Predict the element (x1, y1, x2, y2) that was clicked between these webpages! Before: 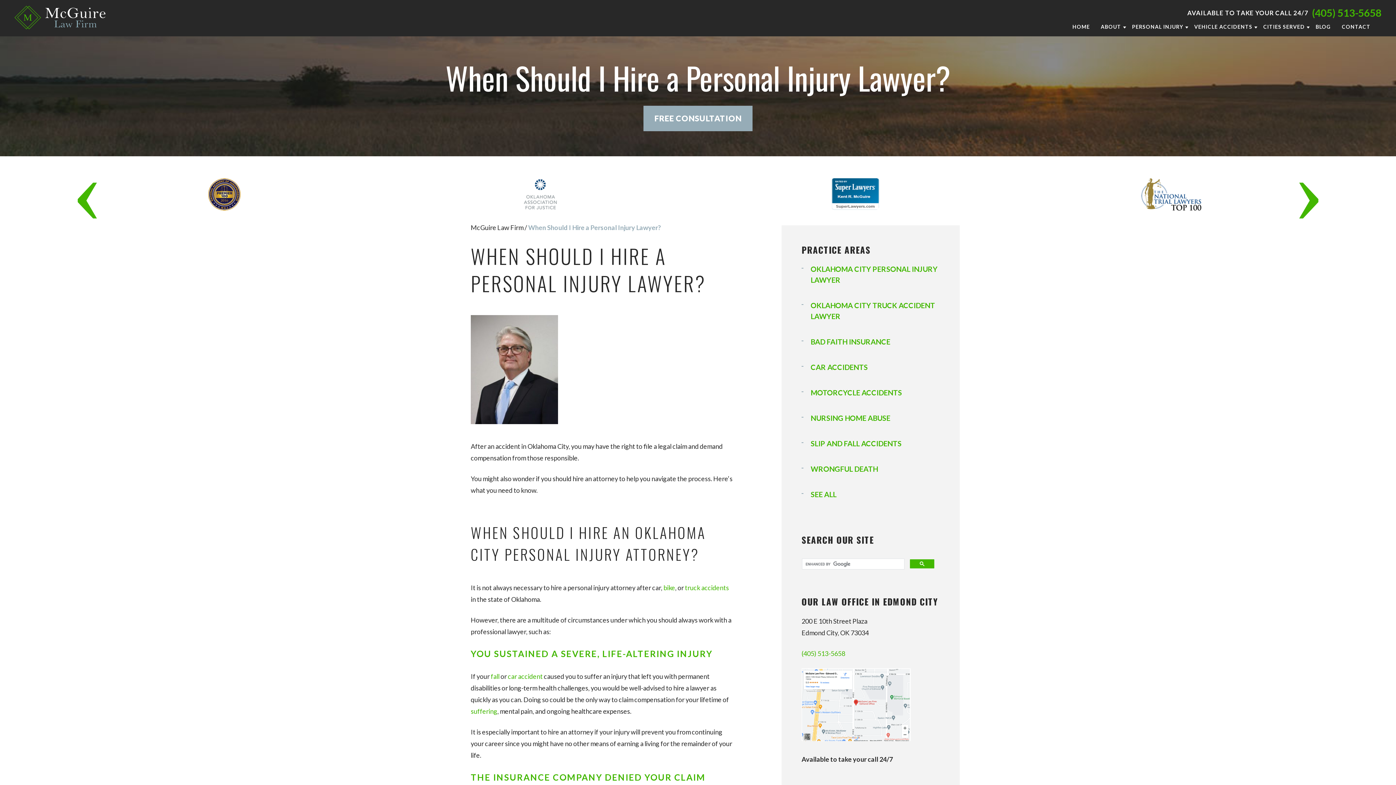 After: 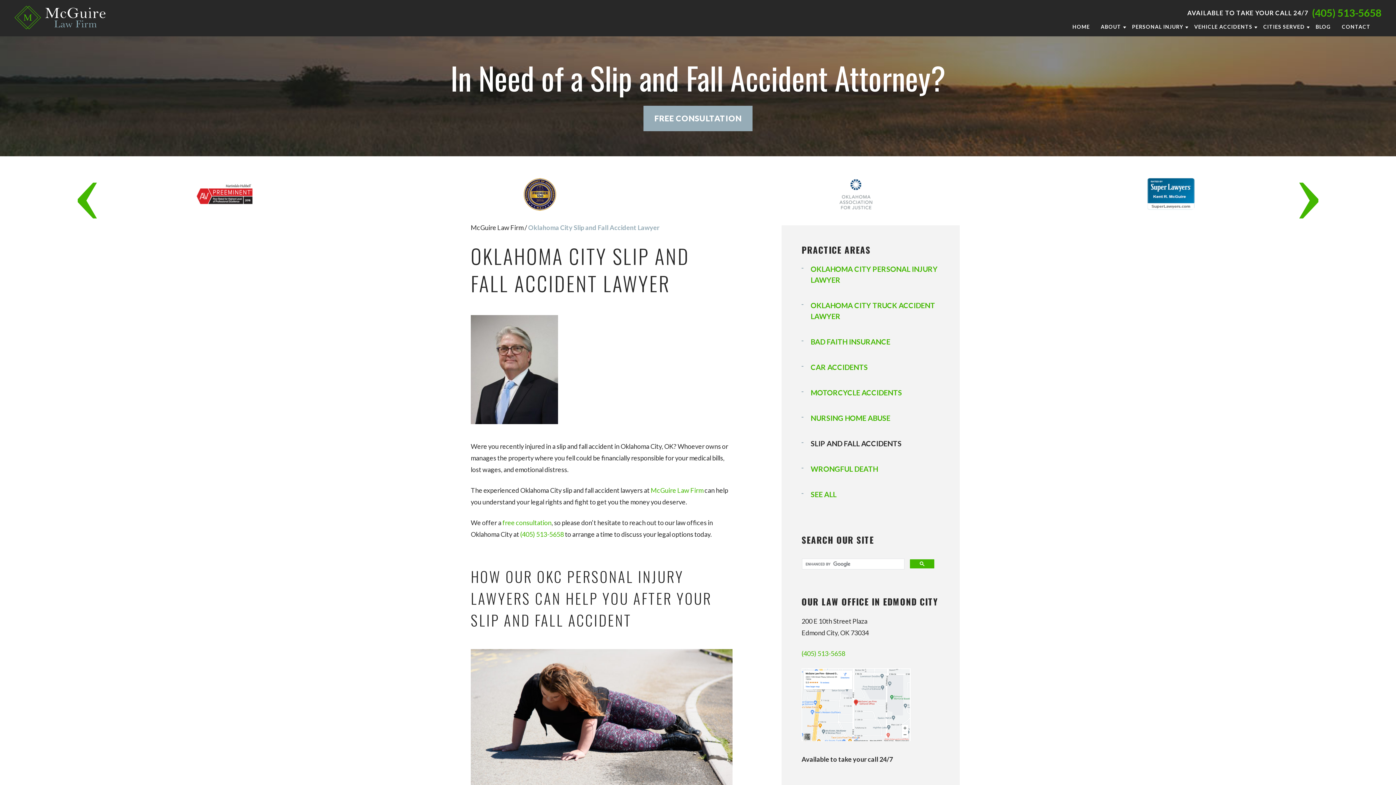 Action: bbox: (801, 438, 901, 449) label: SLIP AND FALL ACCIDENTS